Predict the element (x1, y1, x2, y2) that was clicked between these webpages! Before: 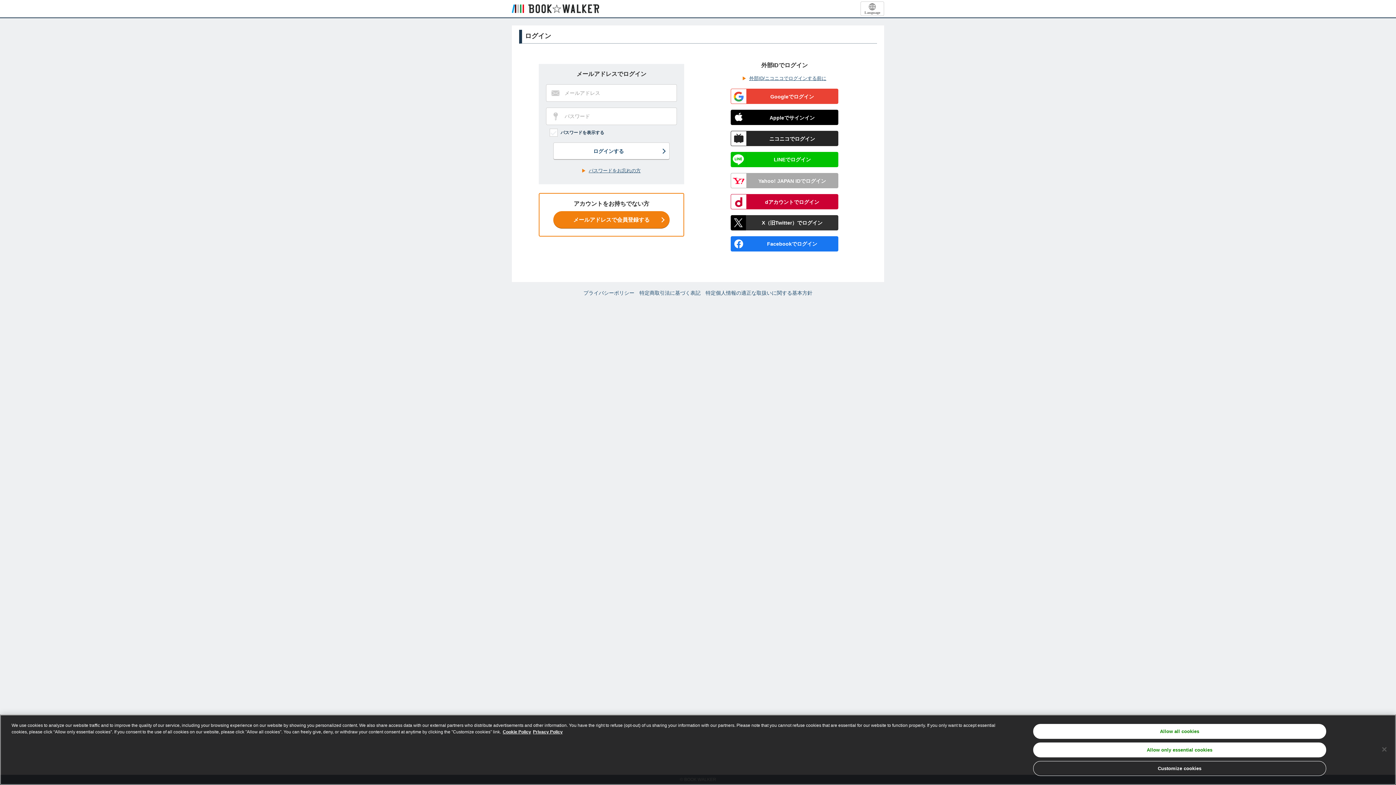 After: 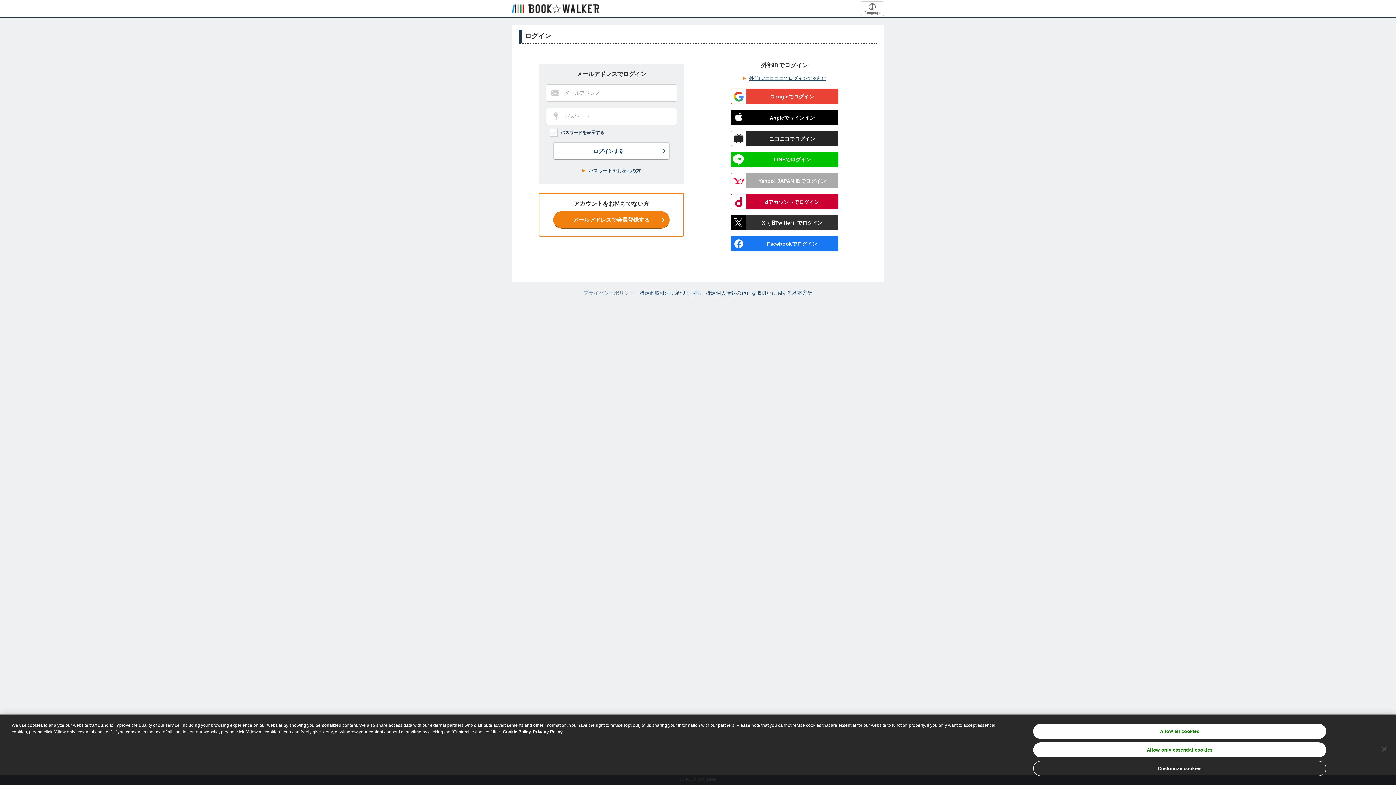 Action: bbox: (583, 290, 634, 296) label: プライバシーポリシー